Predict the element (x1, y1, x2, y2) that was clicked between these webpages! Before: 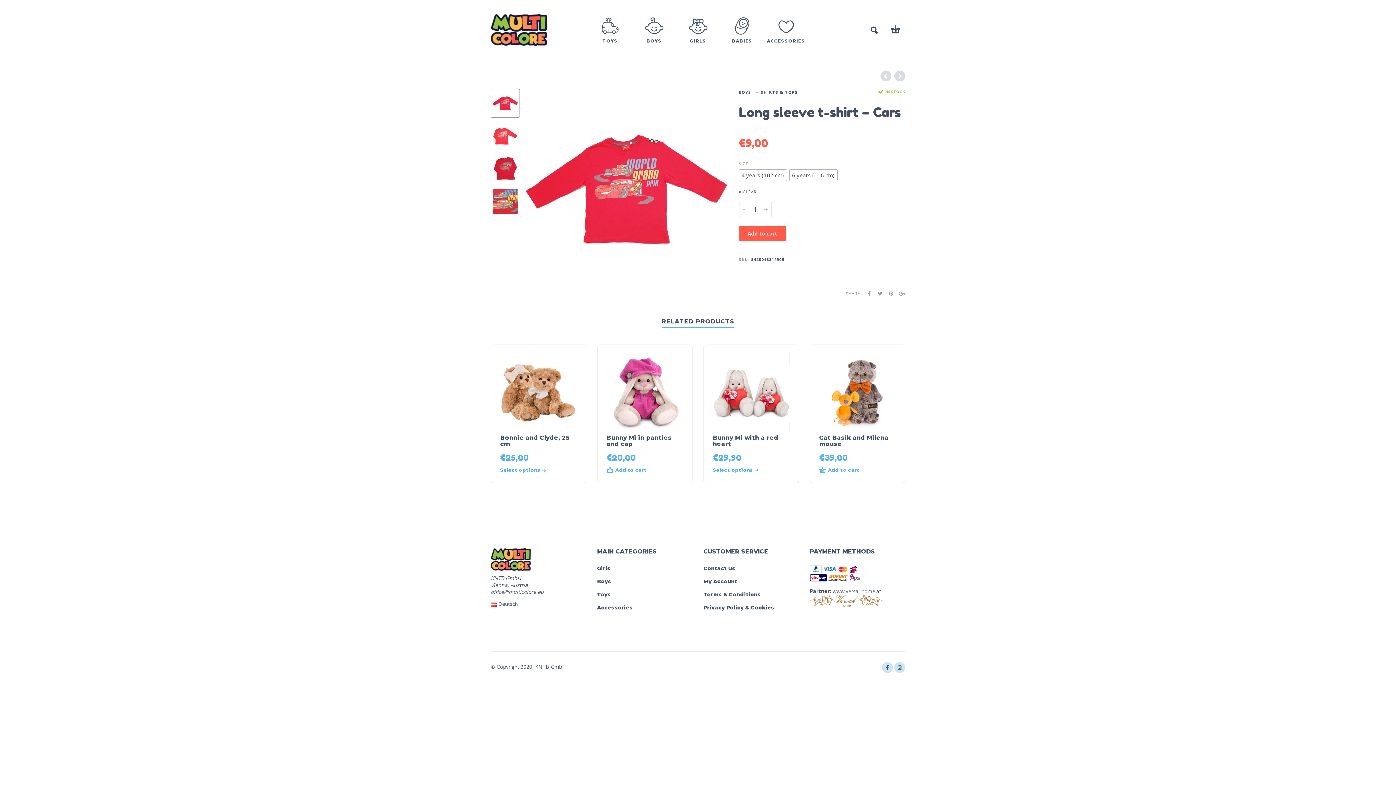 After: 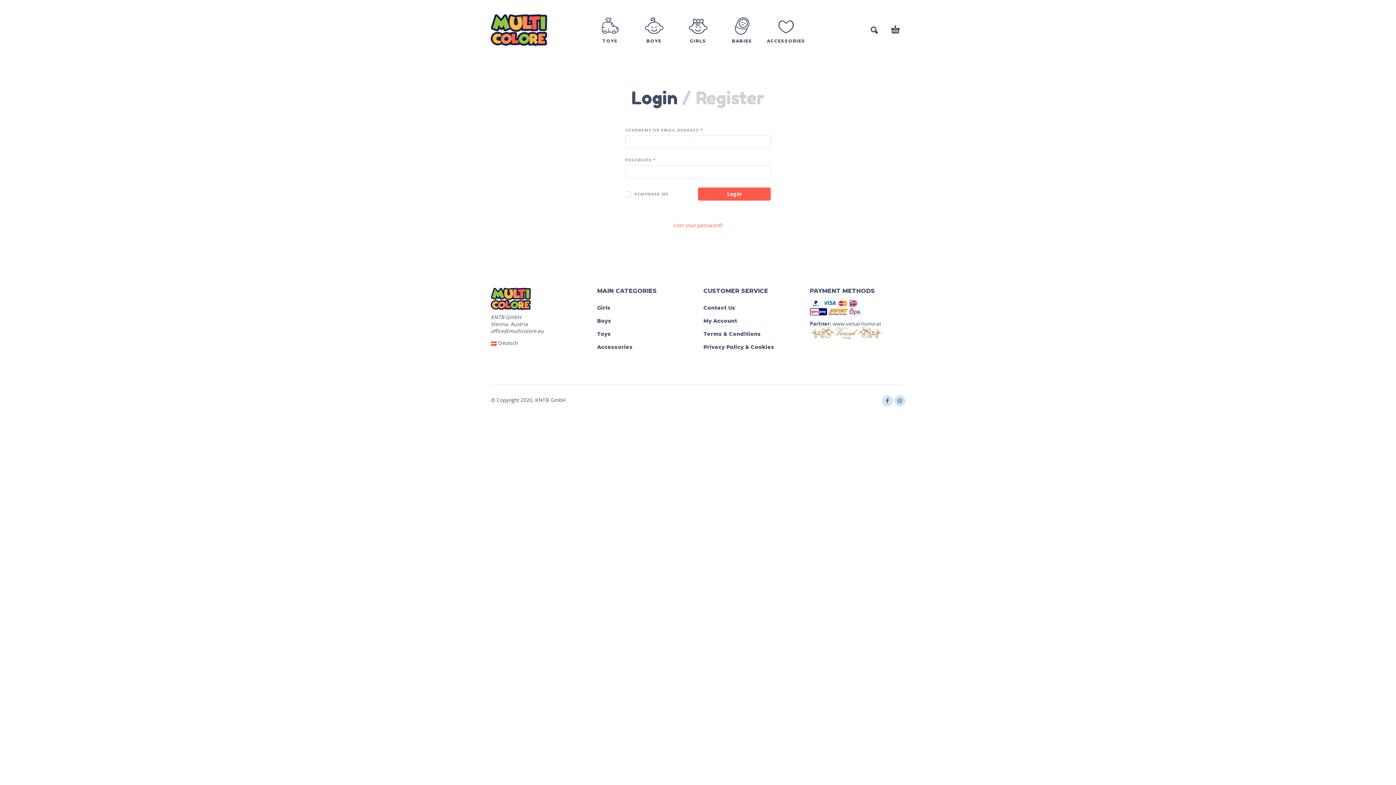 Action: label: My Account bbox: (703, 578, 737, 585)